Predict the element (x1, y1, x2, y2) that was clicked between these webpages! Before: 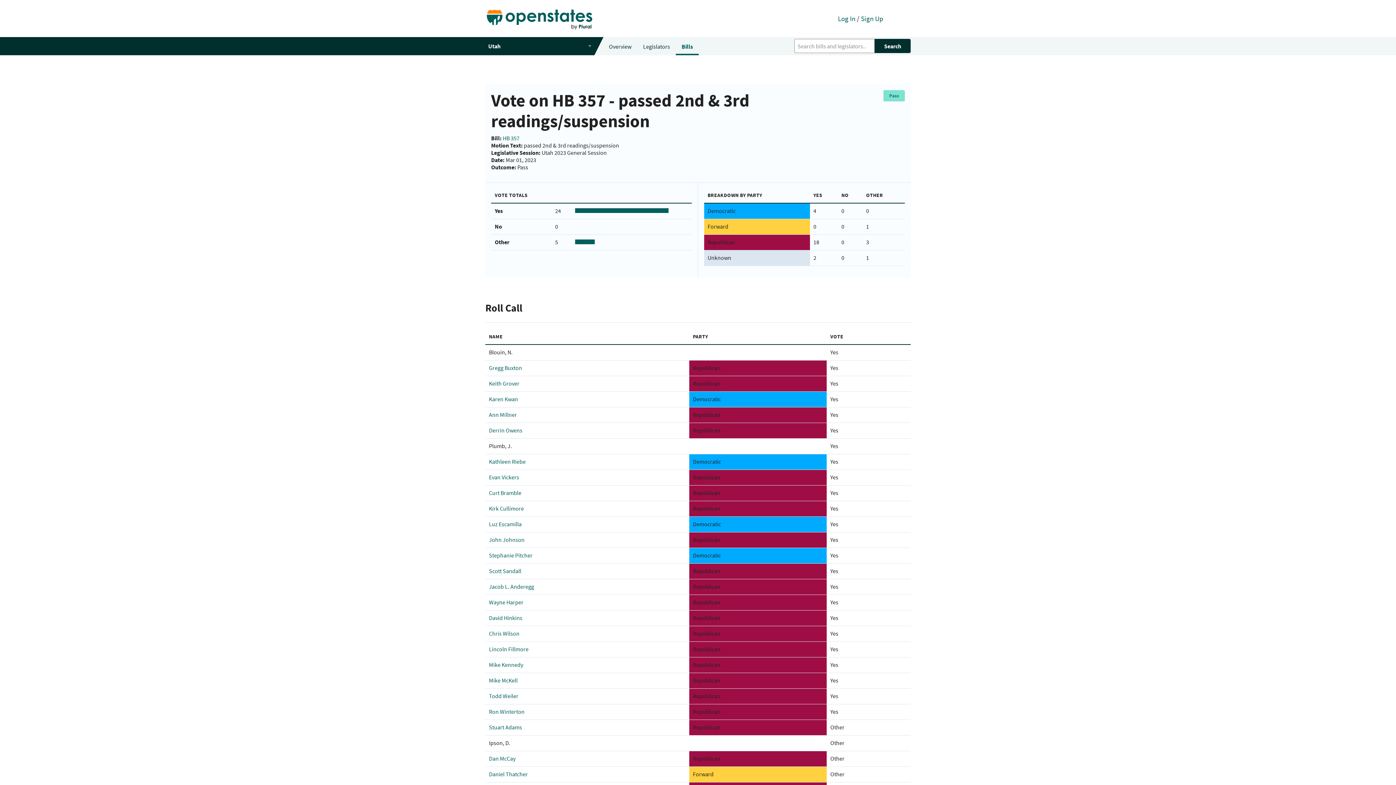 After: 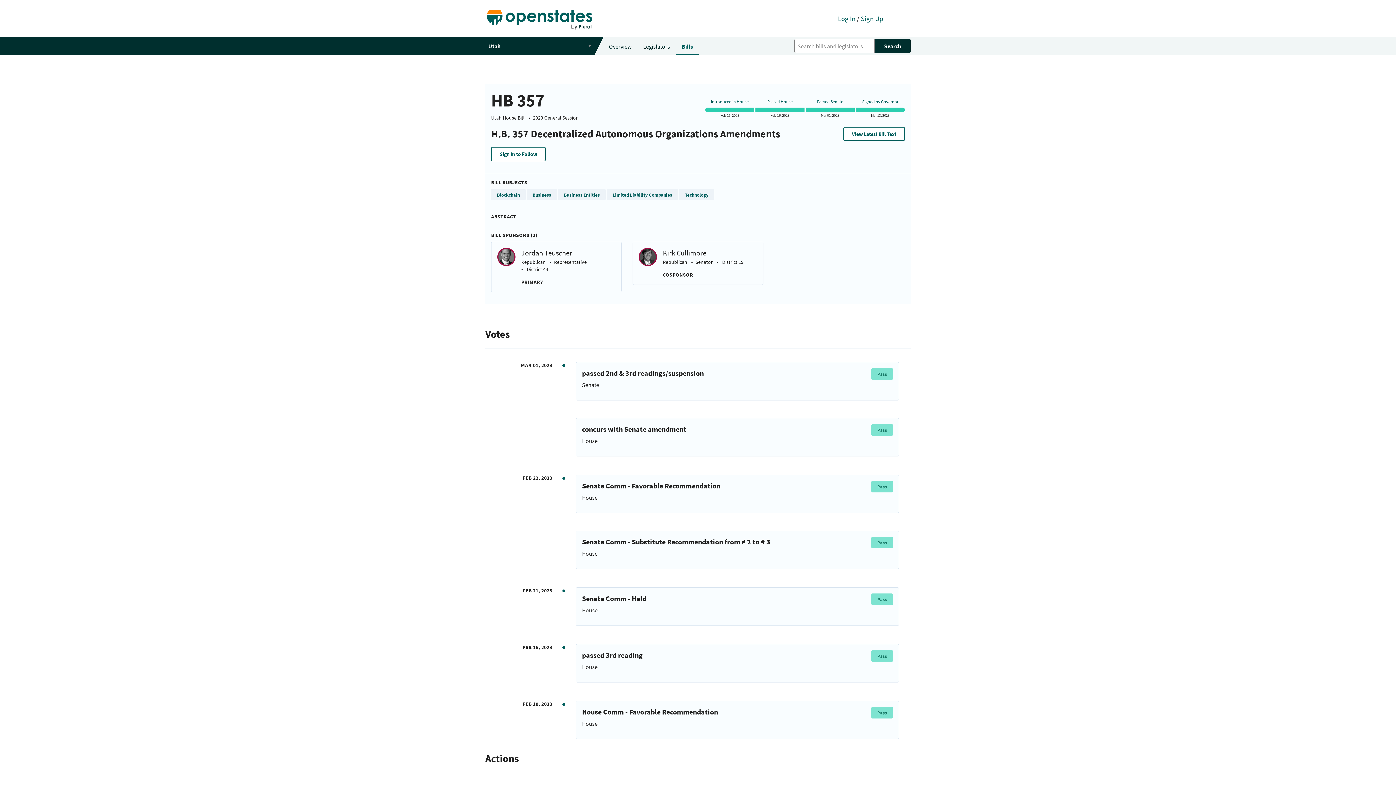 Action: bbox: (502, 134, 519, 141) label: HB 357